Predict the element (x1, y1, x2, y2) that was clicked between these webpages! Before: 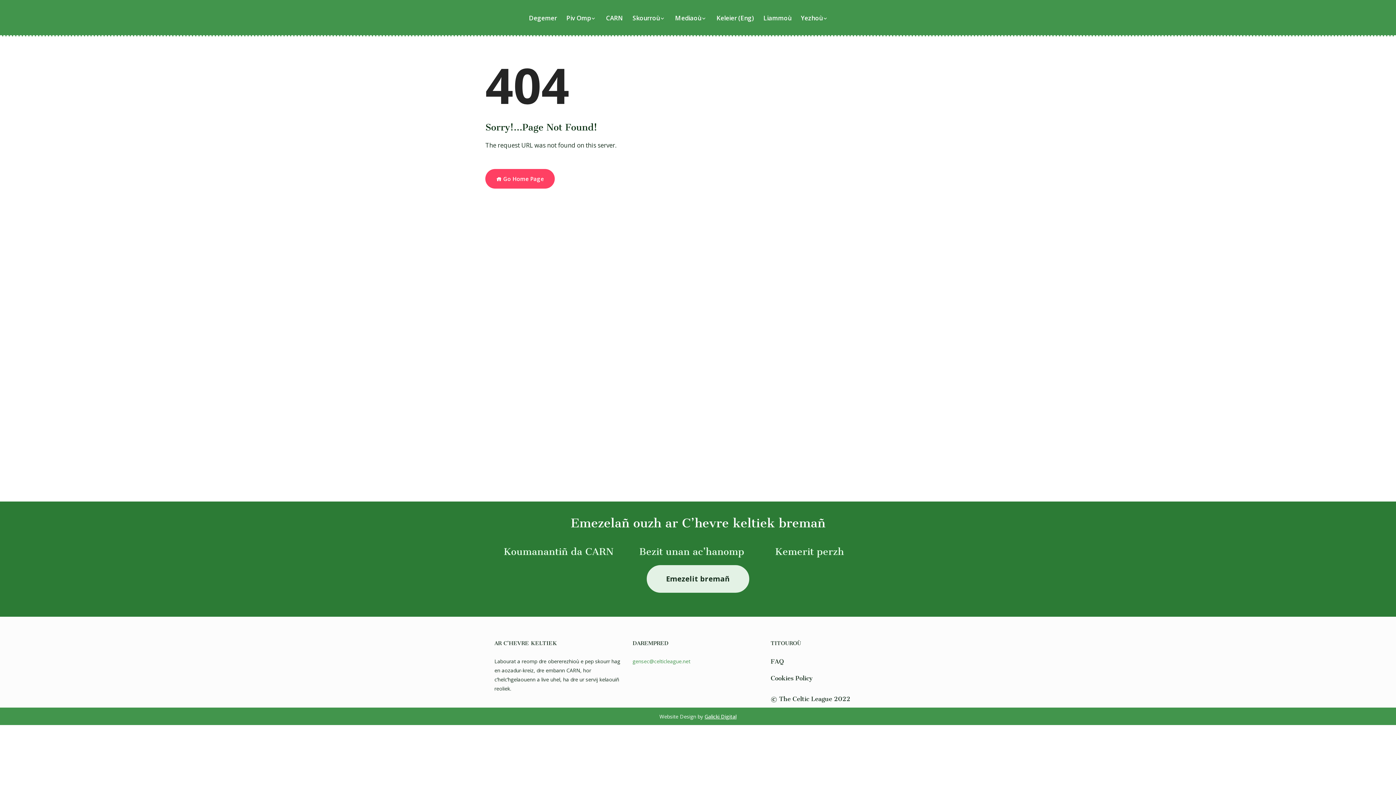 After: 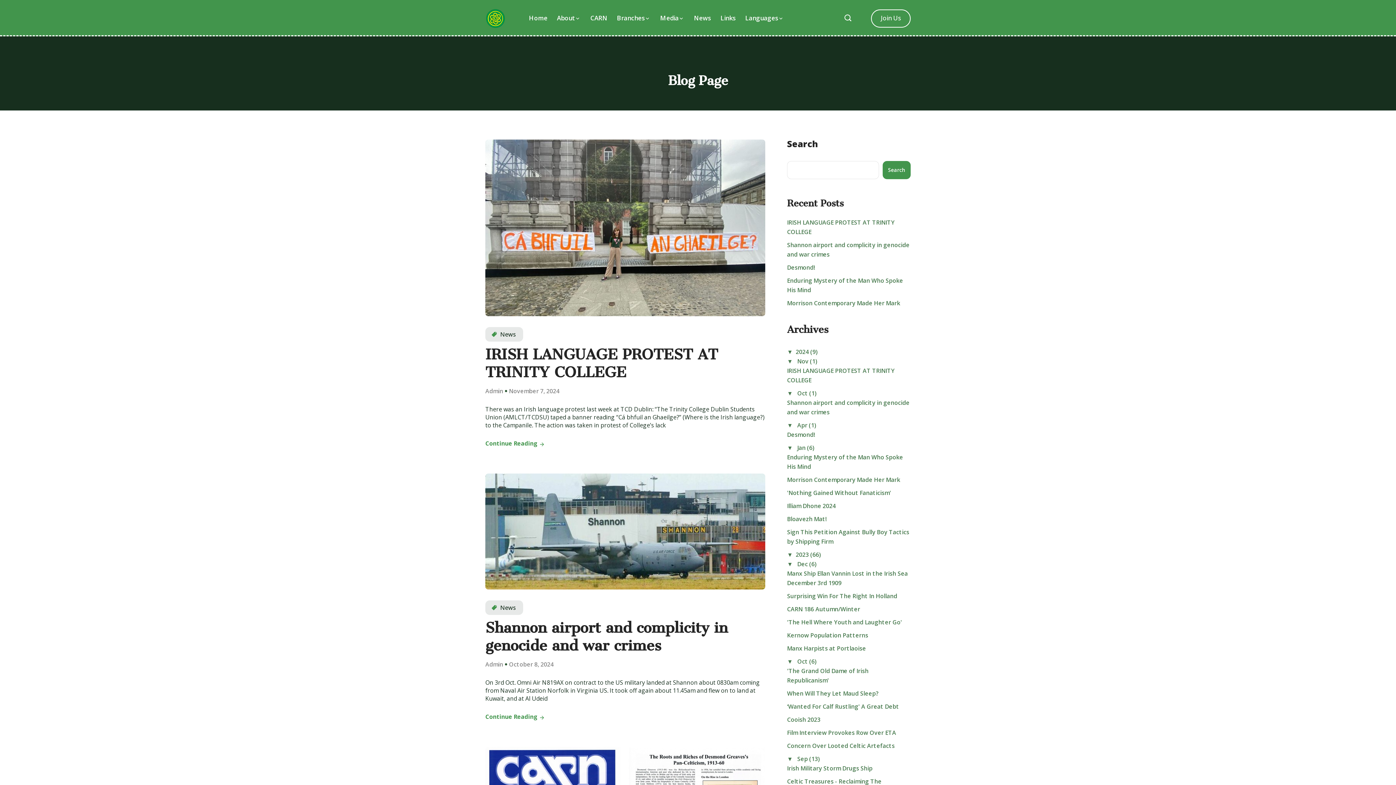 Action: label: Keleier (Eng) bbox: (714, 9, 756, 26)